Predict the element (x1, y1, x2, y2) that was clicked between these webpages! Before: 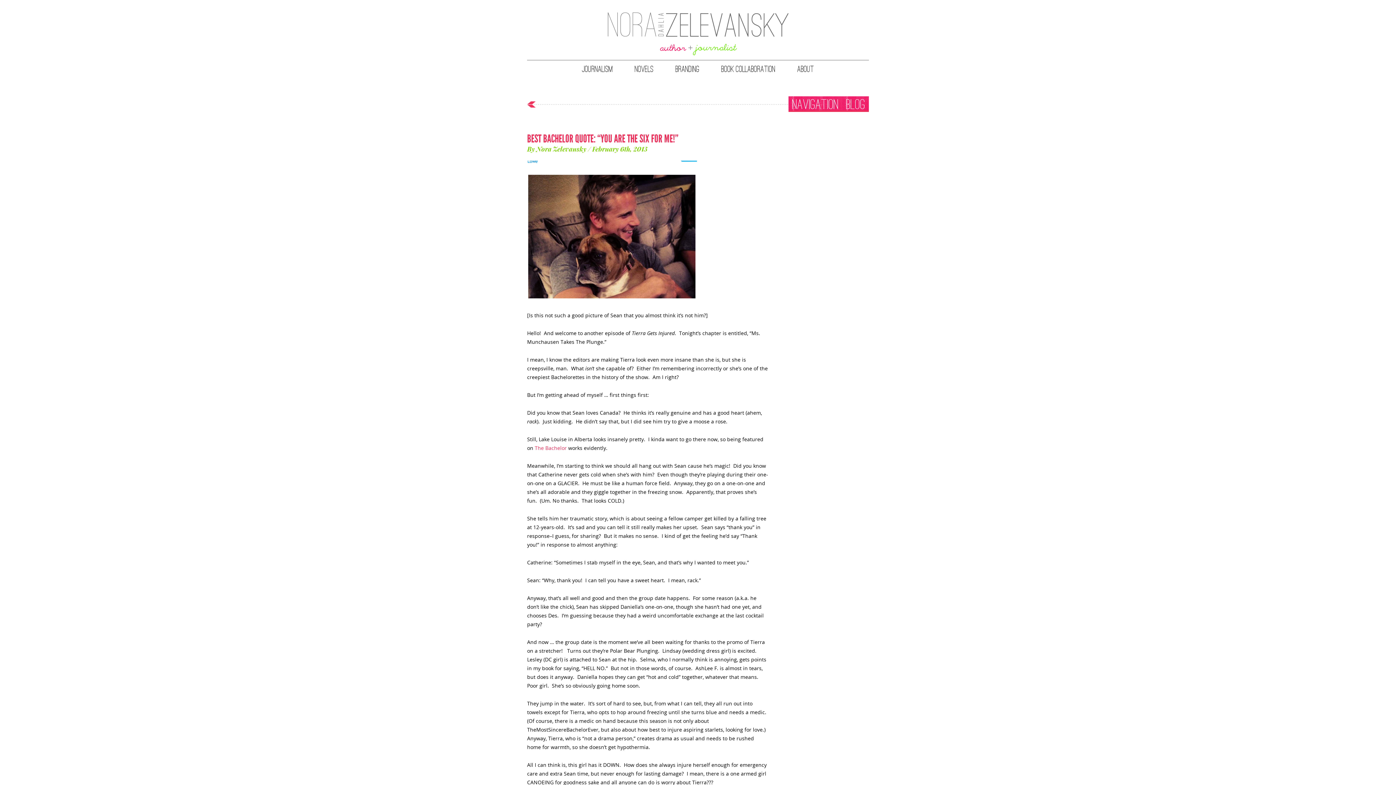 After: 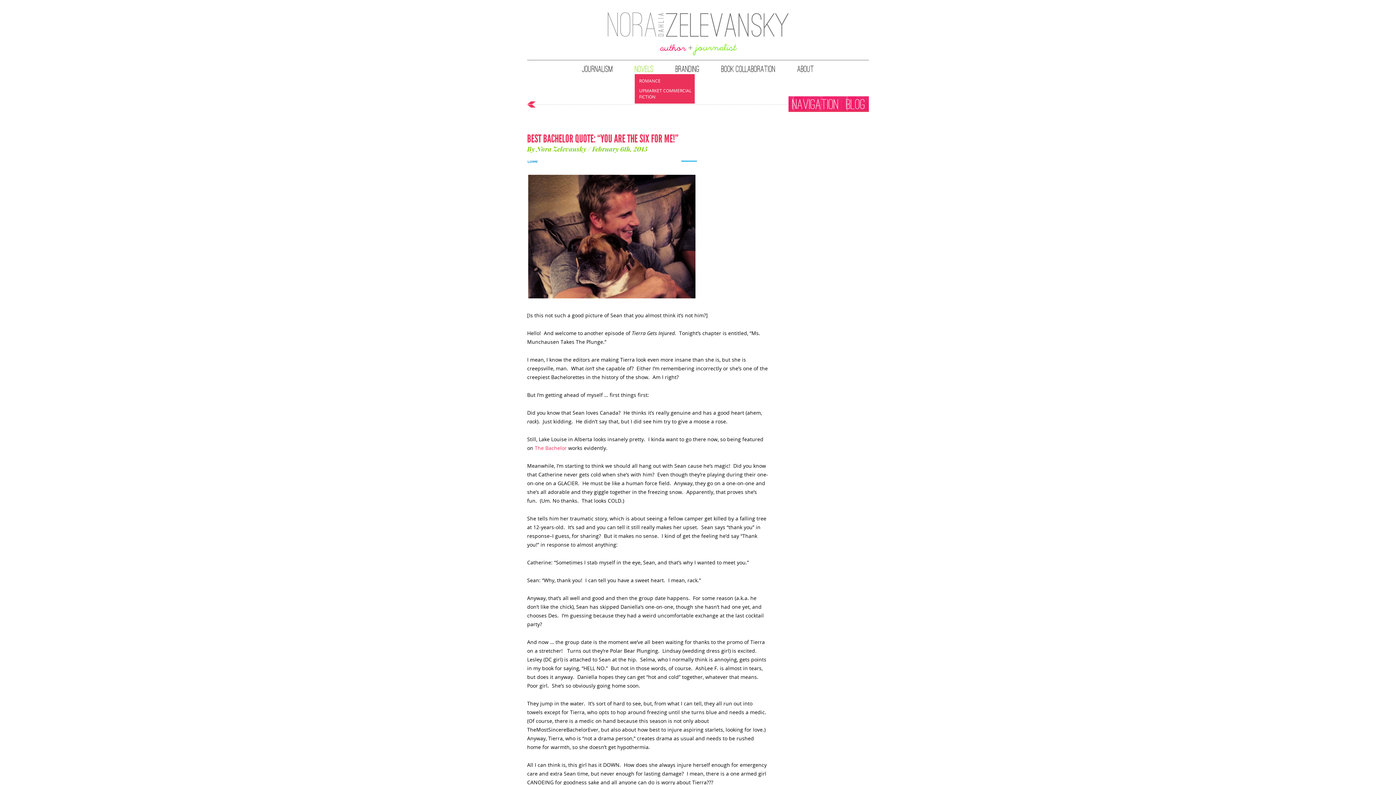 Action: bbox: (634, 64, 653, 74) label: NOVELS